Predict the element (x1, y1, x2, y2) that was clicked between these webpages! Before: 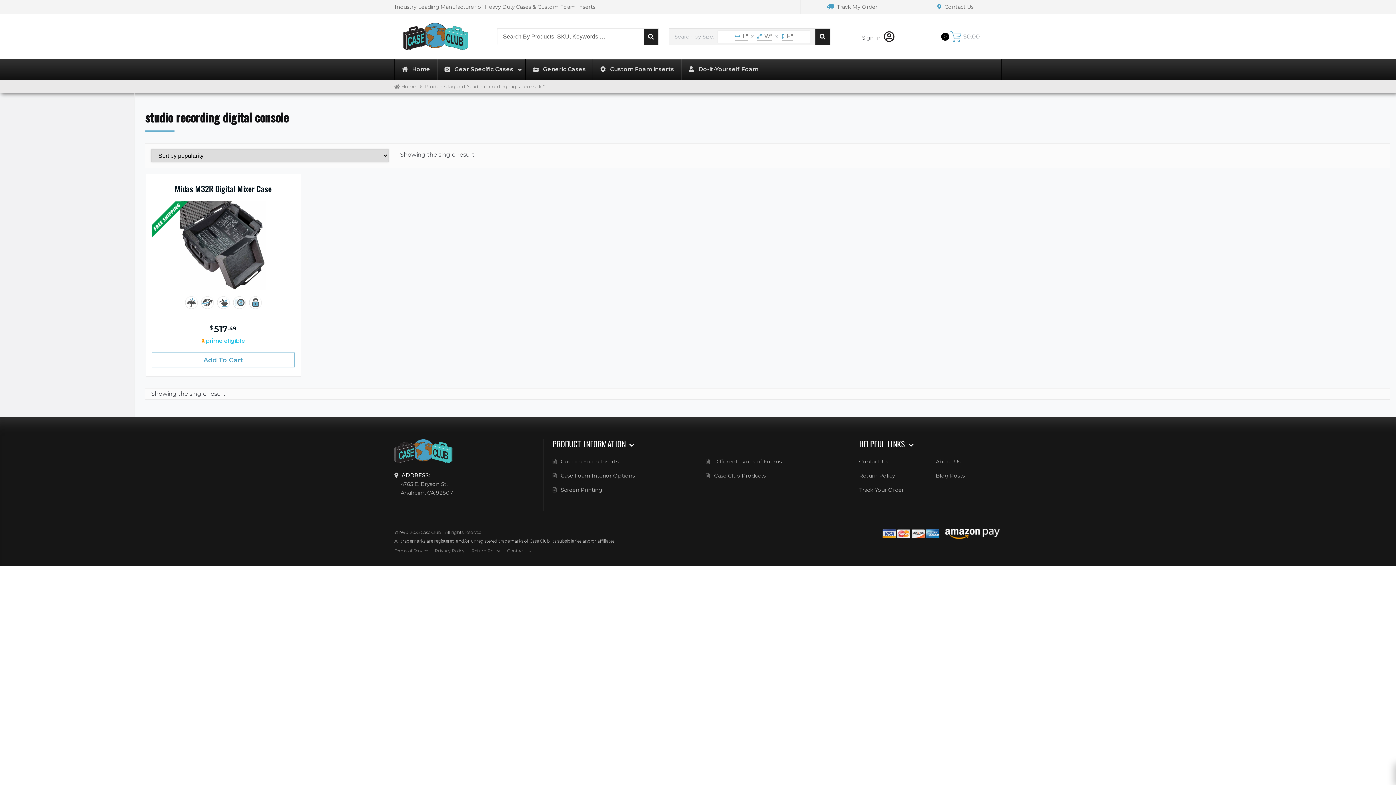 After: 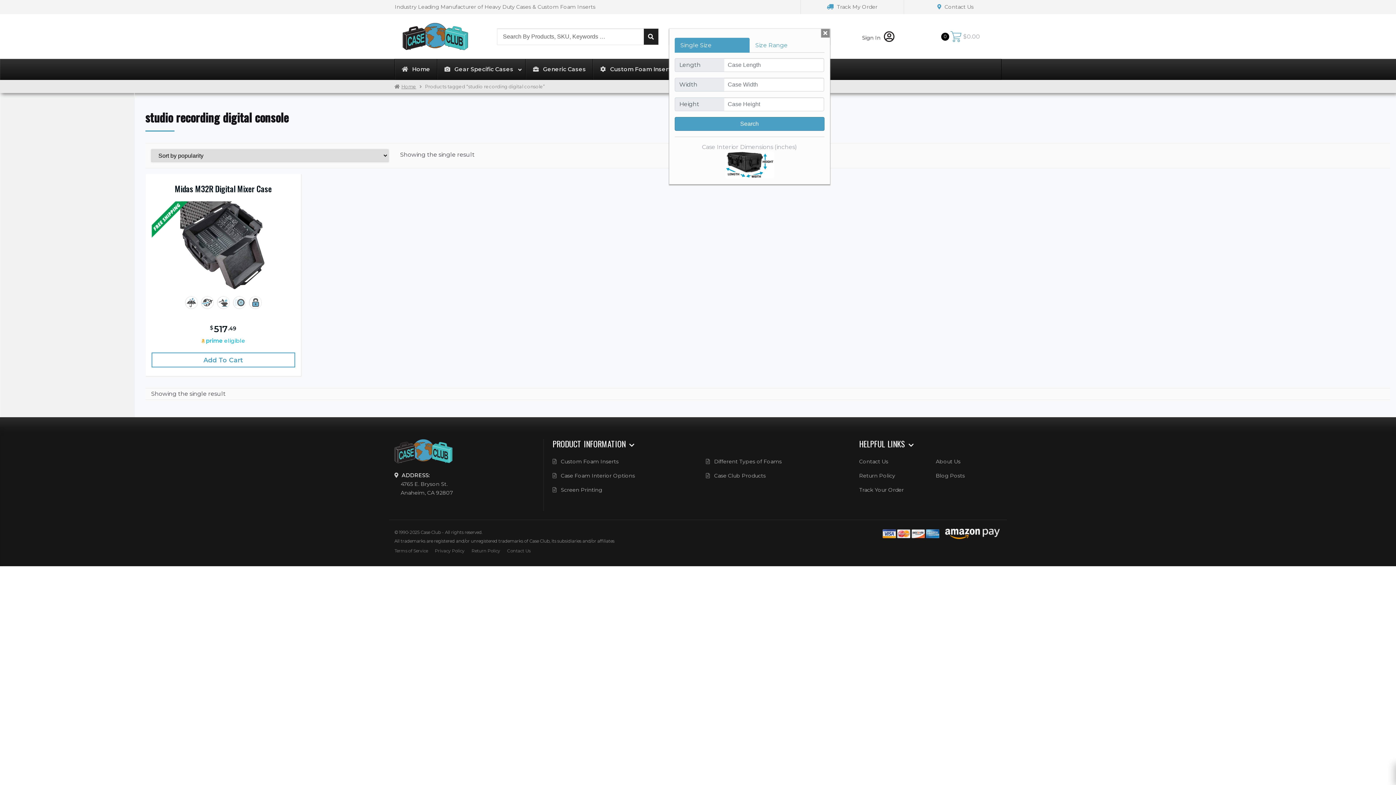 Action: bbox: (815, 28, 830, 44) label: Search cases by dimension